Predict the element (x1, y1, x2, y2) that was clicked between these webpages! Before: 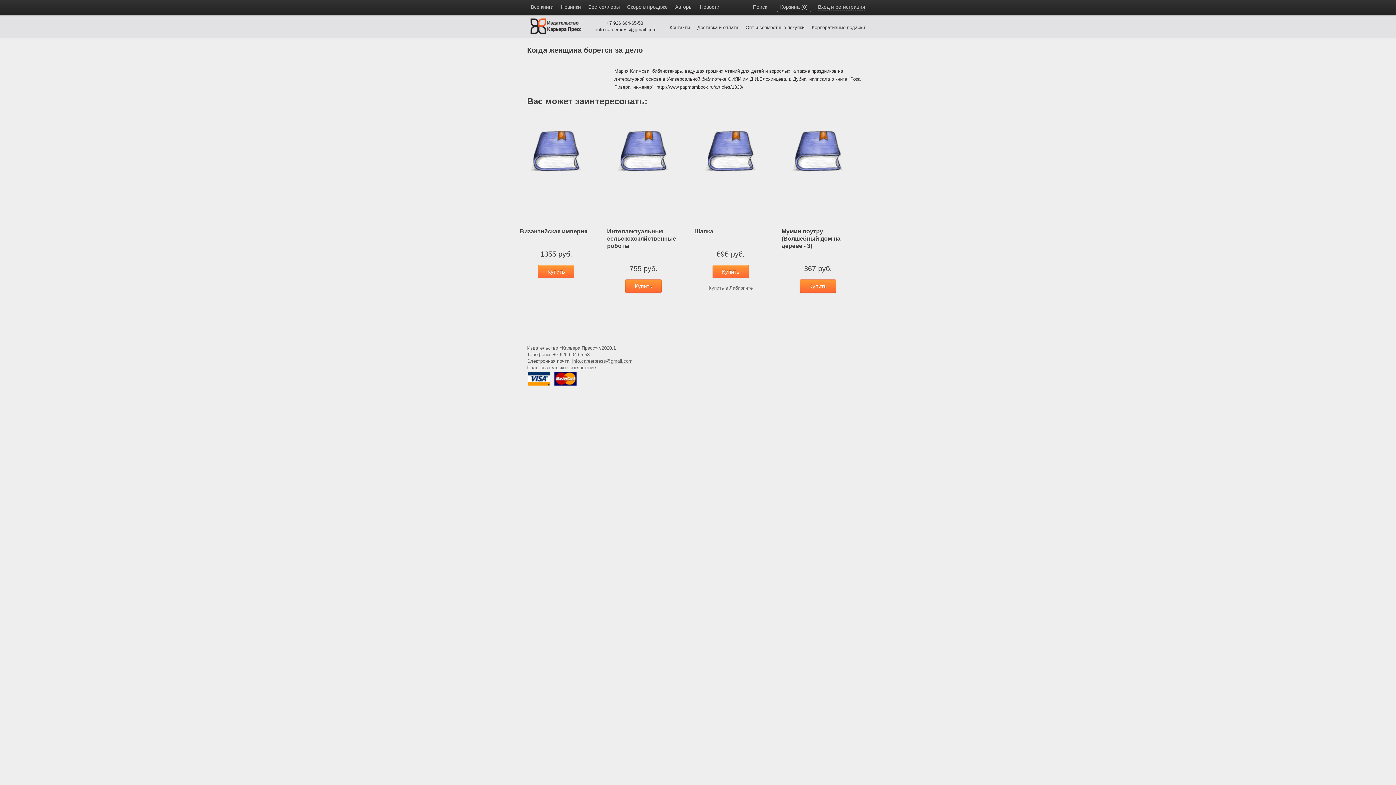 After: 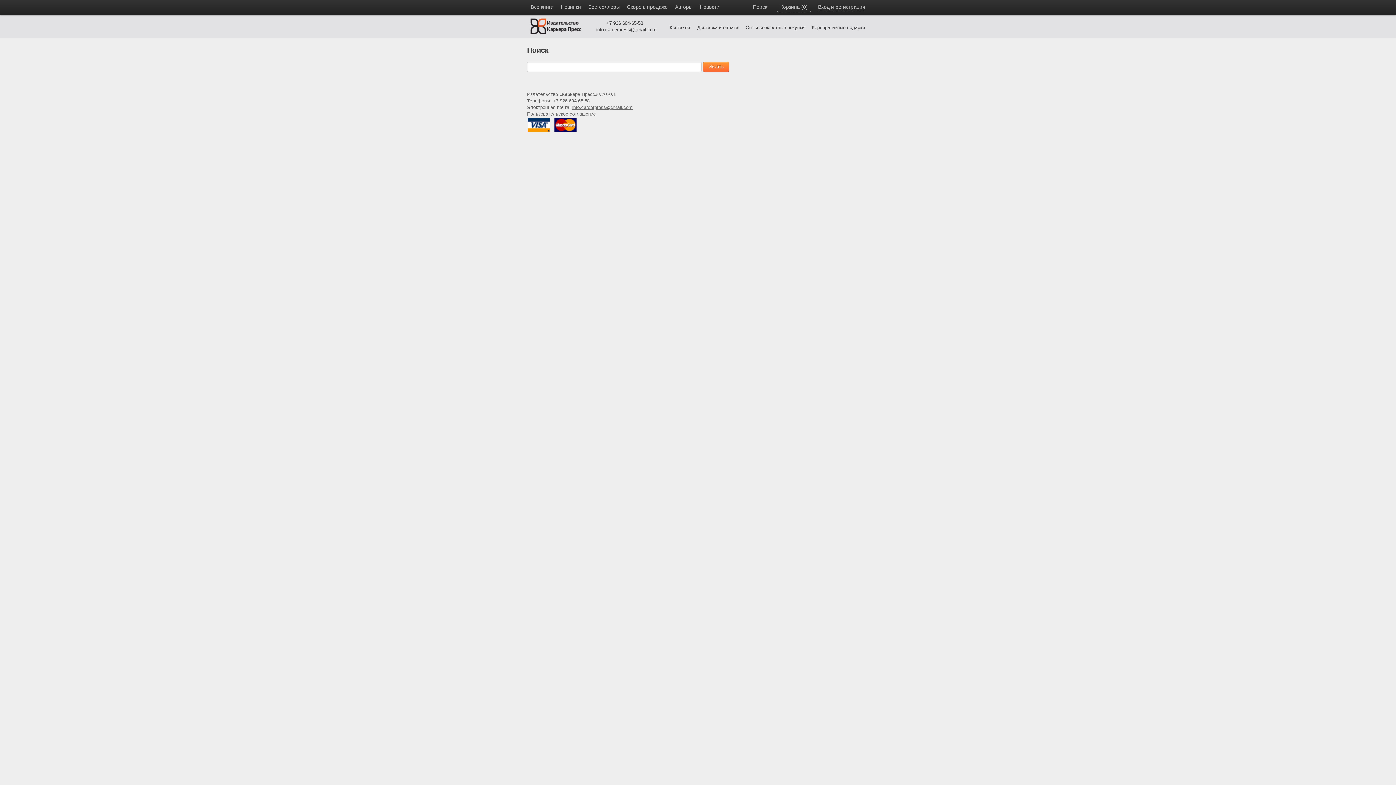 Action: bbox: (750, 2, 770, 11) label: Поиск